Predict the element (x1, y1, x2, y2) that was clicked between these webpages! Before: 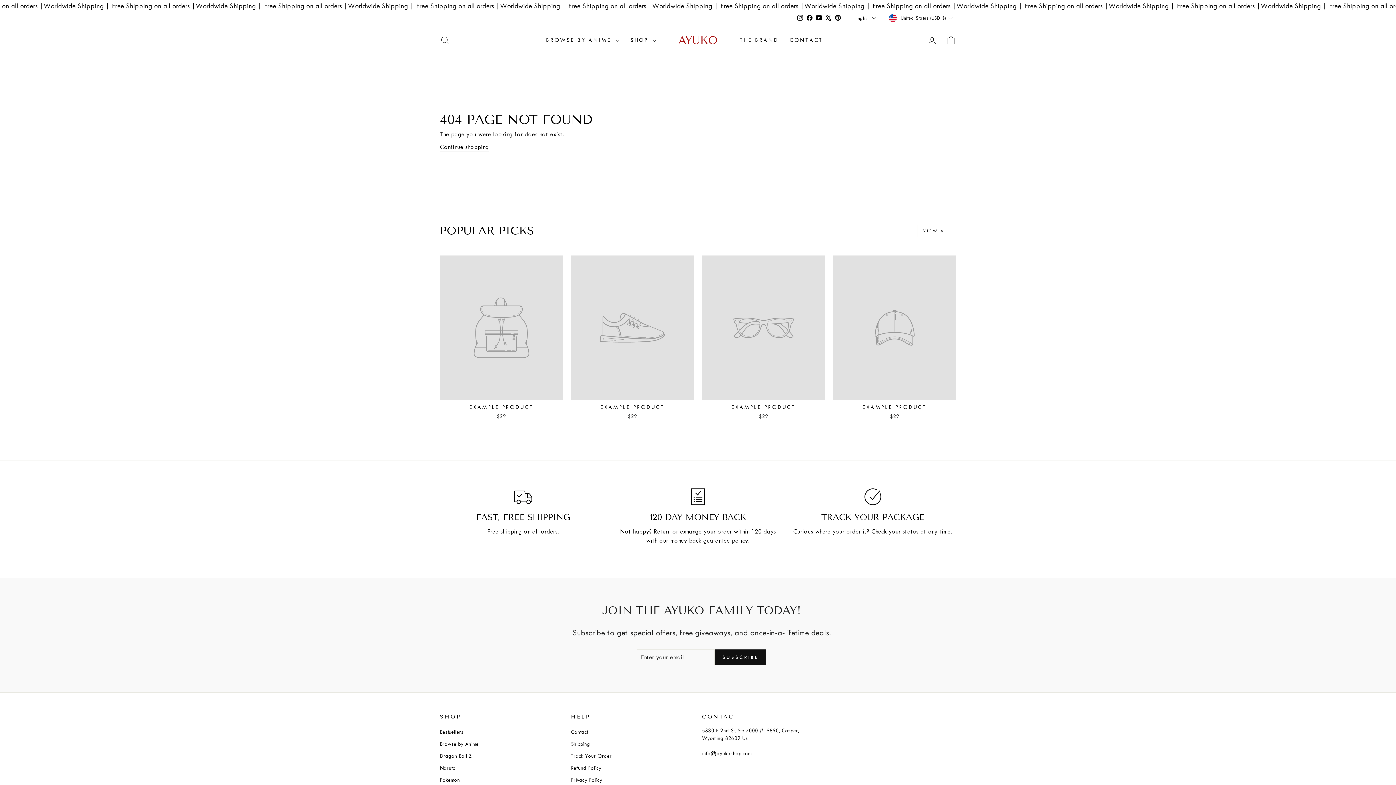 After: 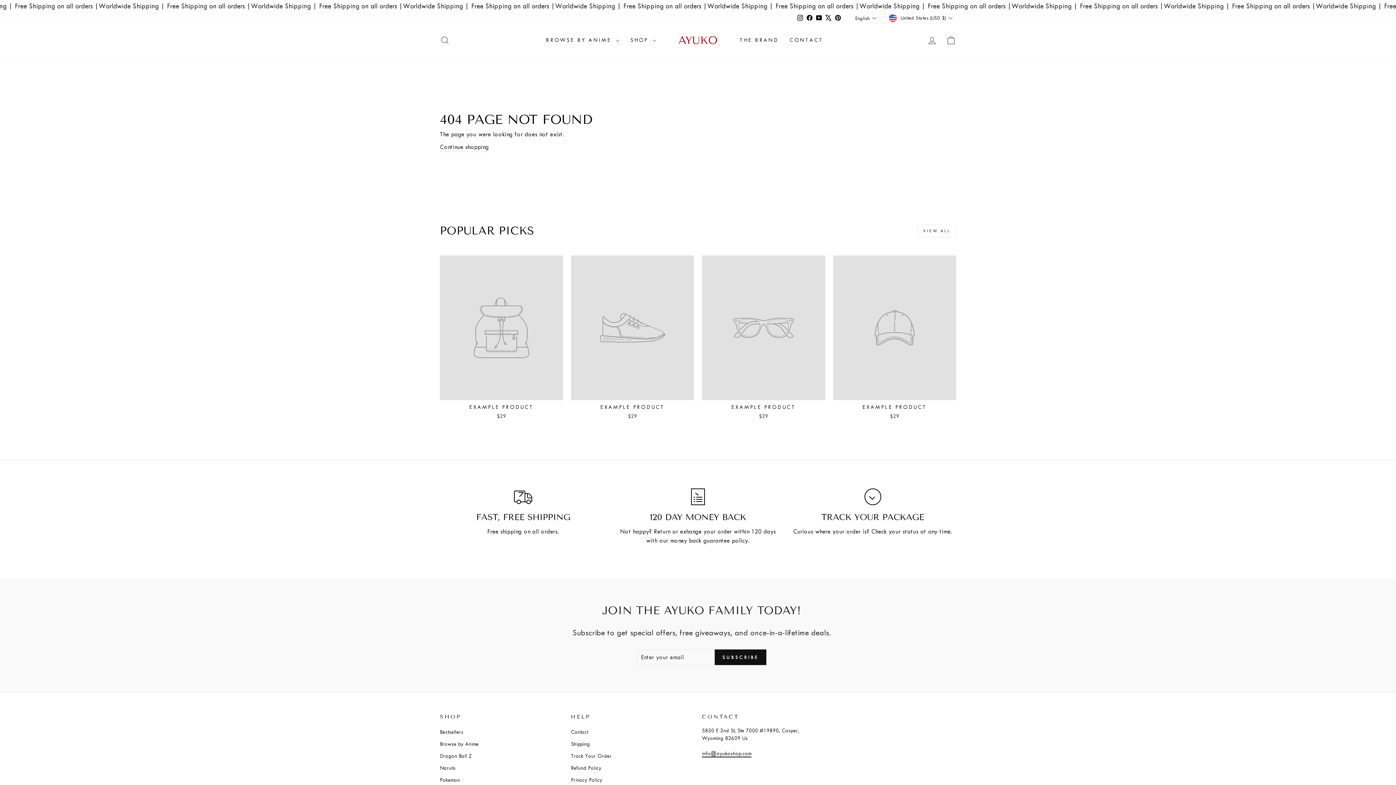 Action: bbox: (571, 255, 694, 422) label: EXAMPLE PRODUCT
$29